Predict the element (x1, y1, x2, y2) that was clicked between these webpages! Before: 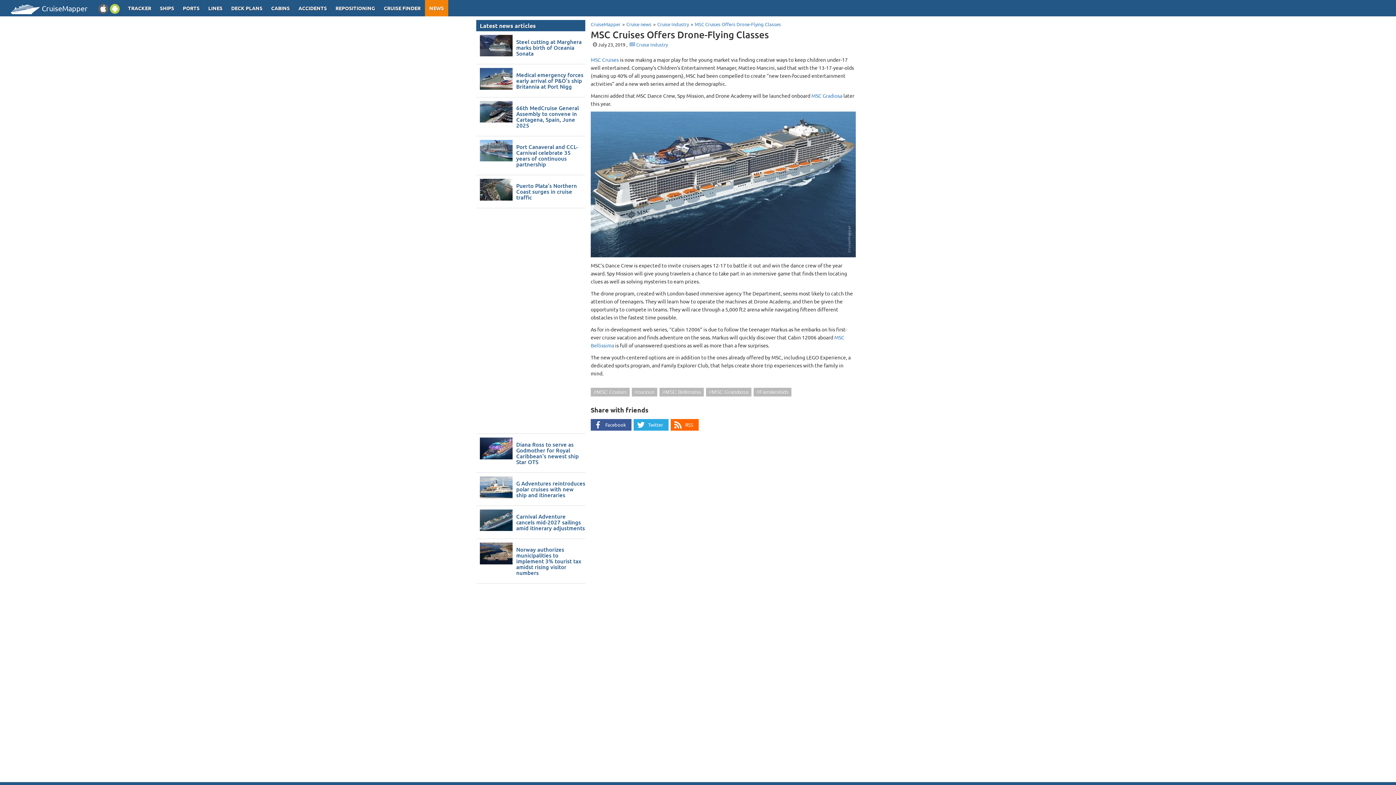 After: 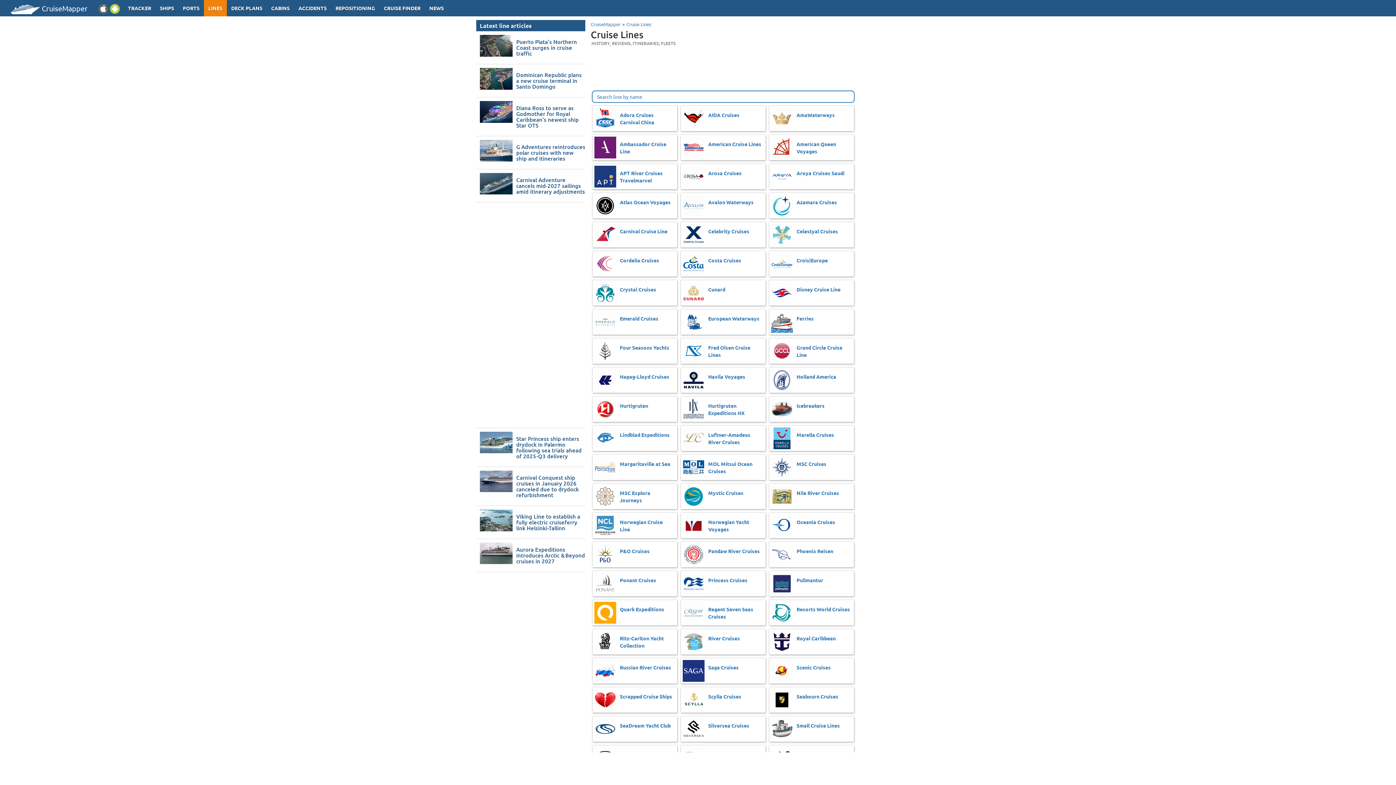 Action: label: LINES bbox: (204, 0, 226, 16)